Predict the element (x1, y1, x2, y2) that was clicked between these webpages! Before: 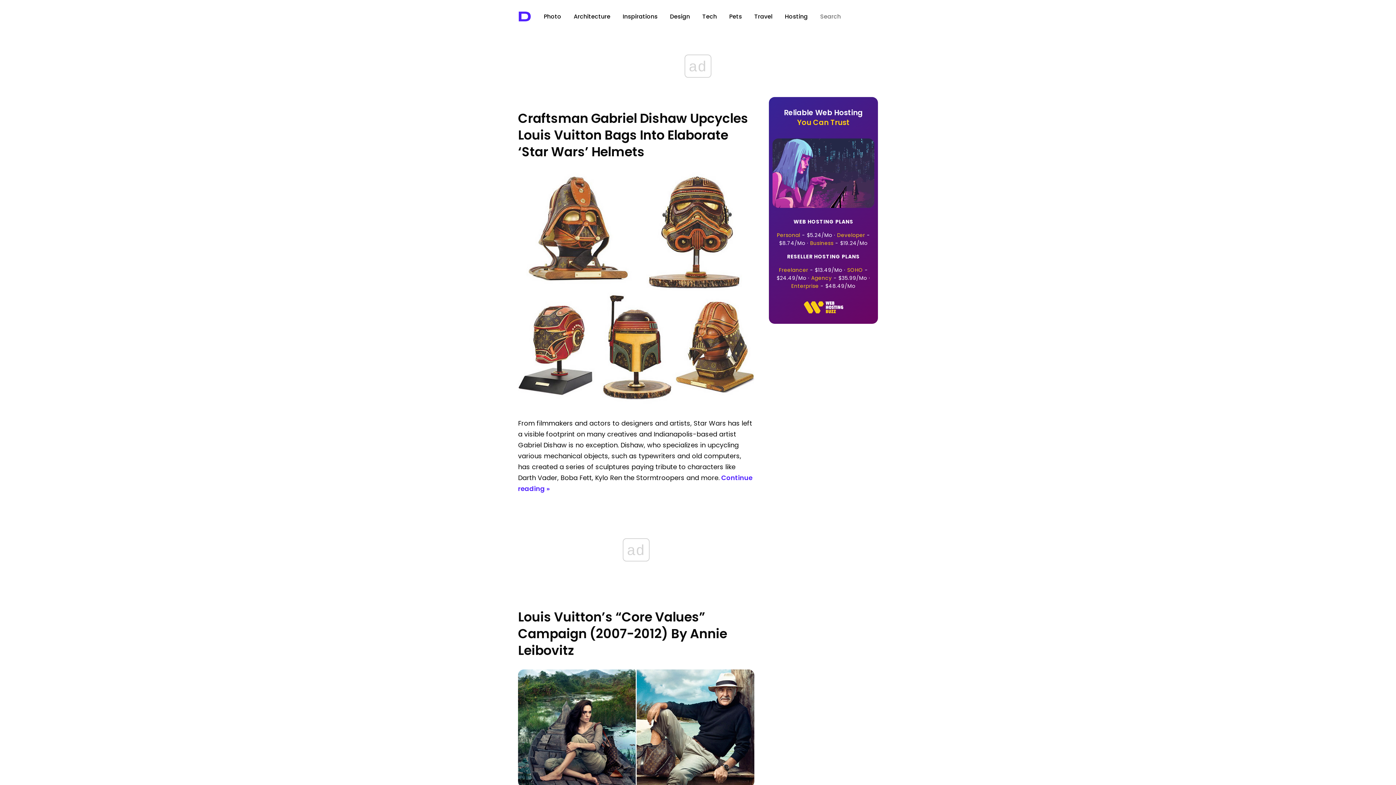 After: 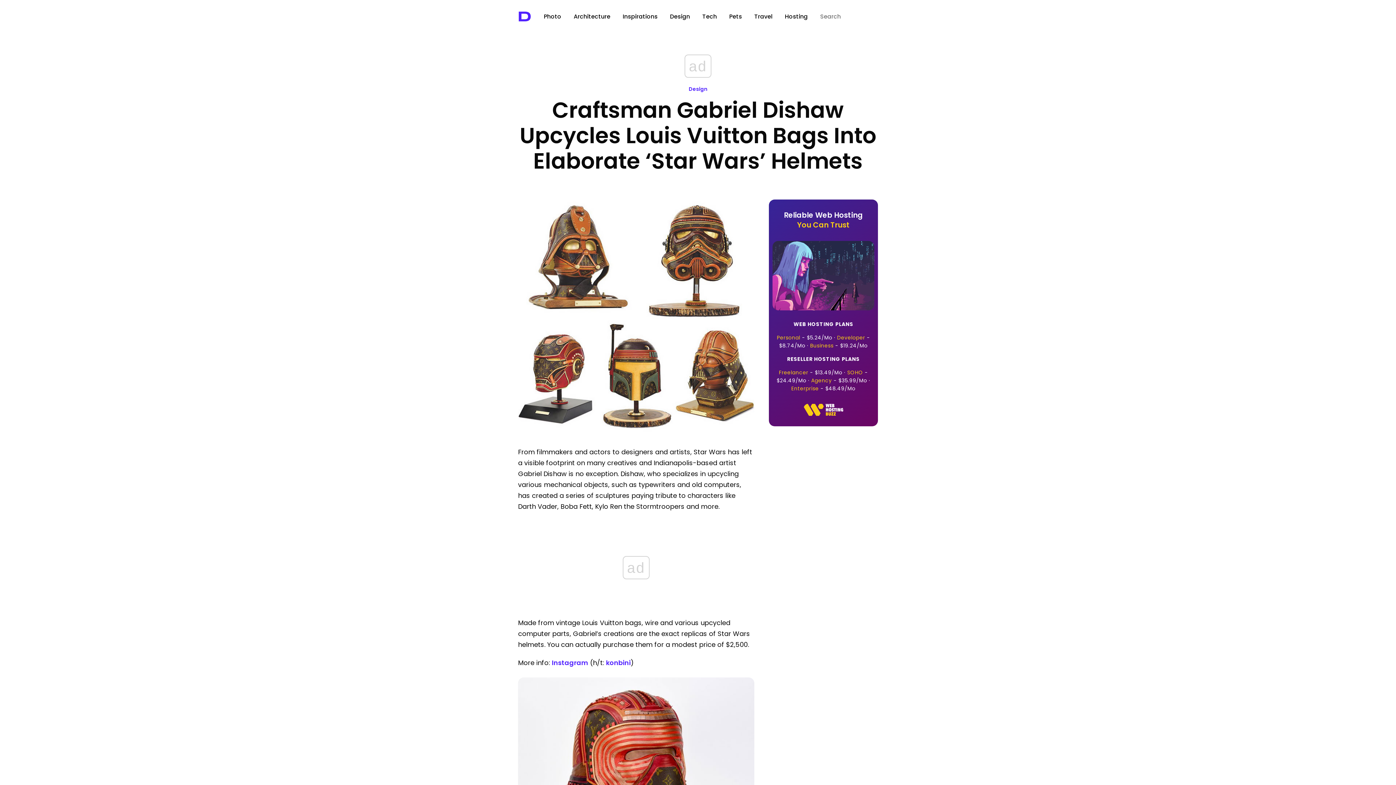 Action: label: Craftsman Gabriel Dishaw Upcycles Louis Vuitton Bags Into Elaborate ‘Star Wars’ Helmets bbox: (518, 109, 748, 160)